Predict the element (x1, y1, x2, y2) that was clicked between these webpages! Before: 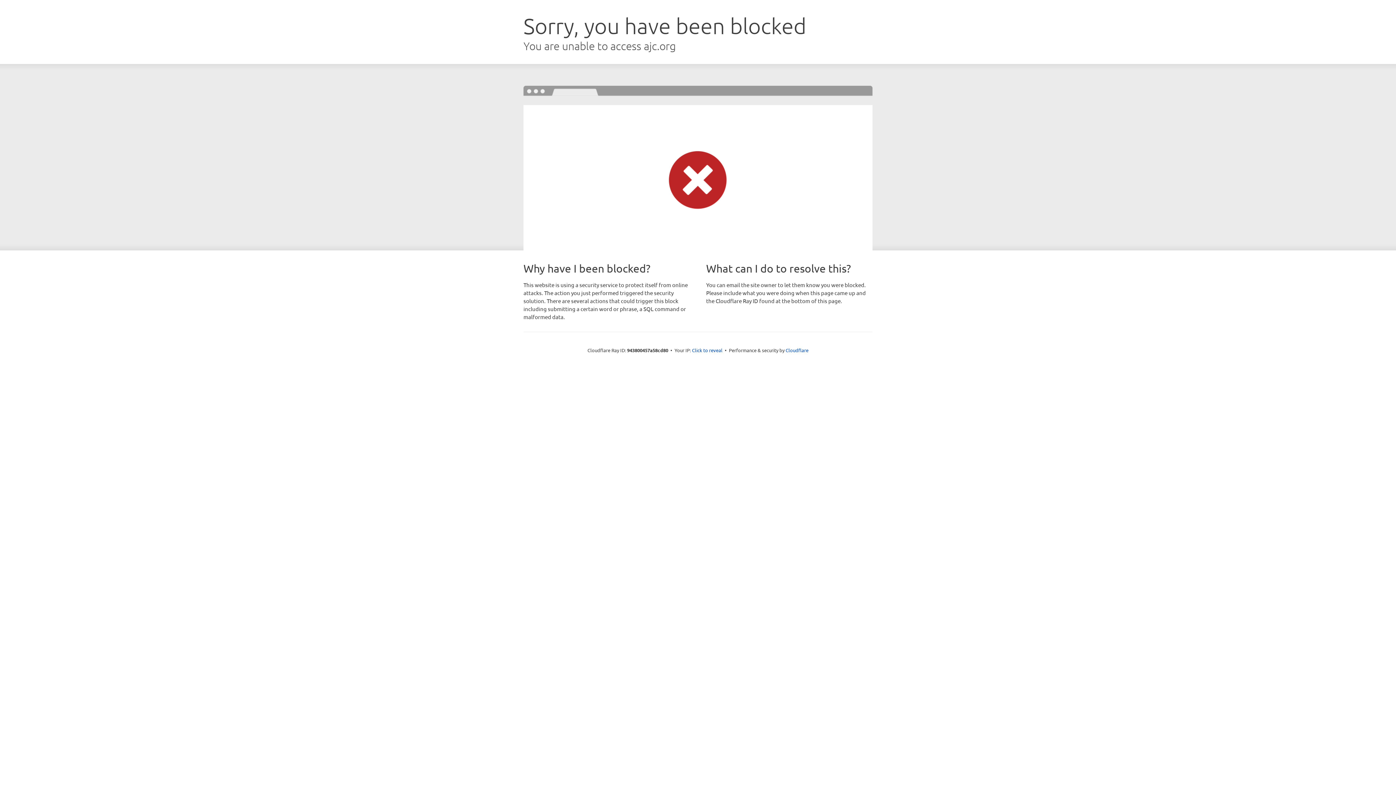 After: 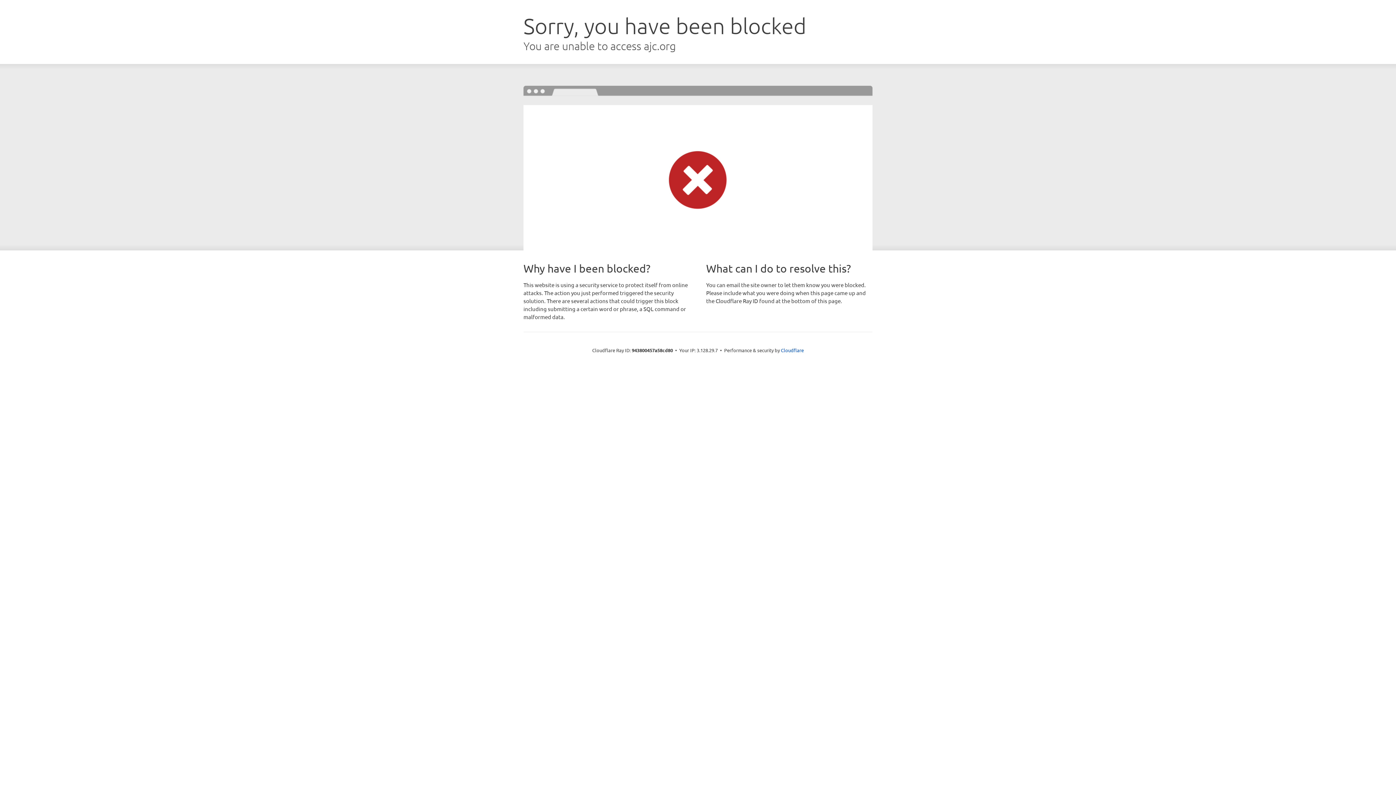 Action: label: Click to reveal bbox: (692, 346, 722, 353)